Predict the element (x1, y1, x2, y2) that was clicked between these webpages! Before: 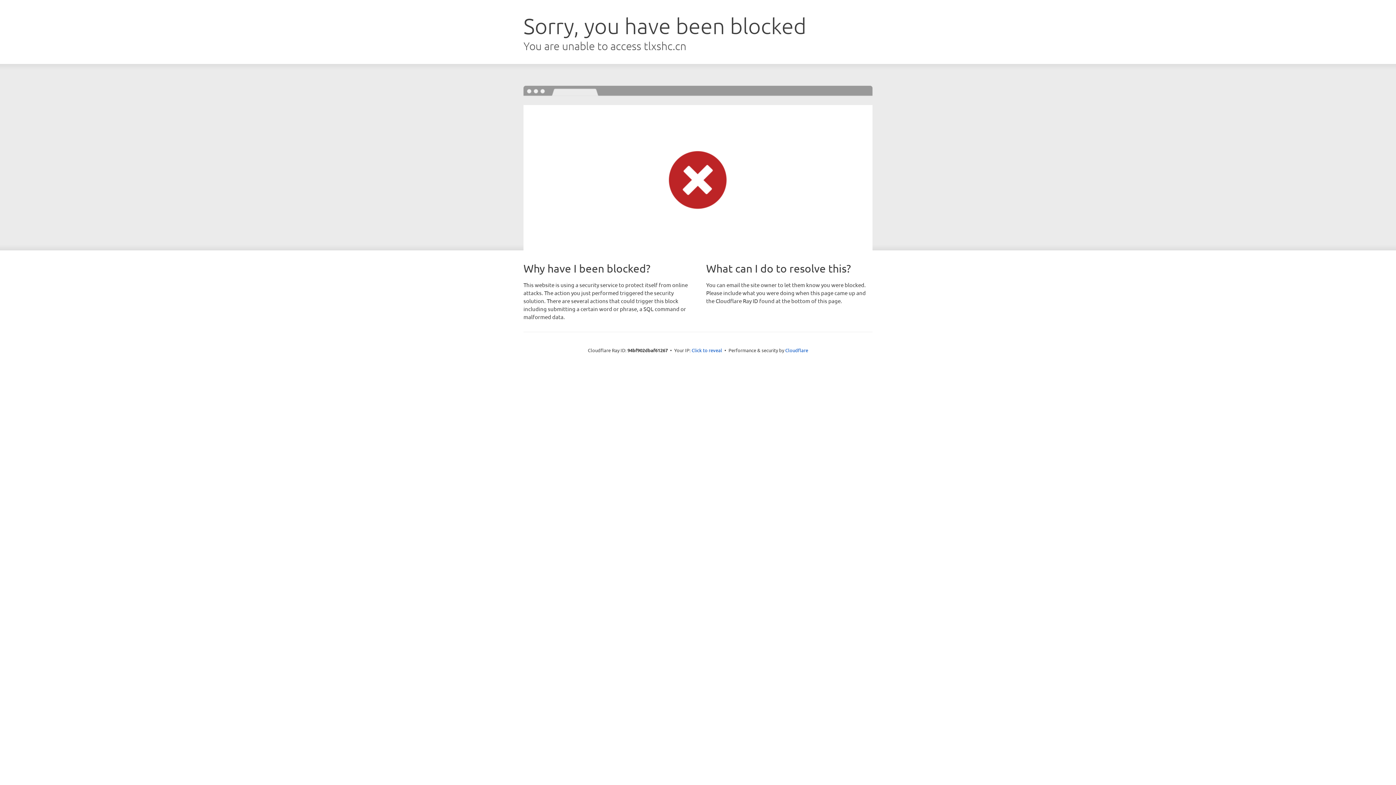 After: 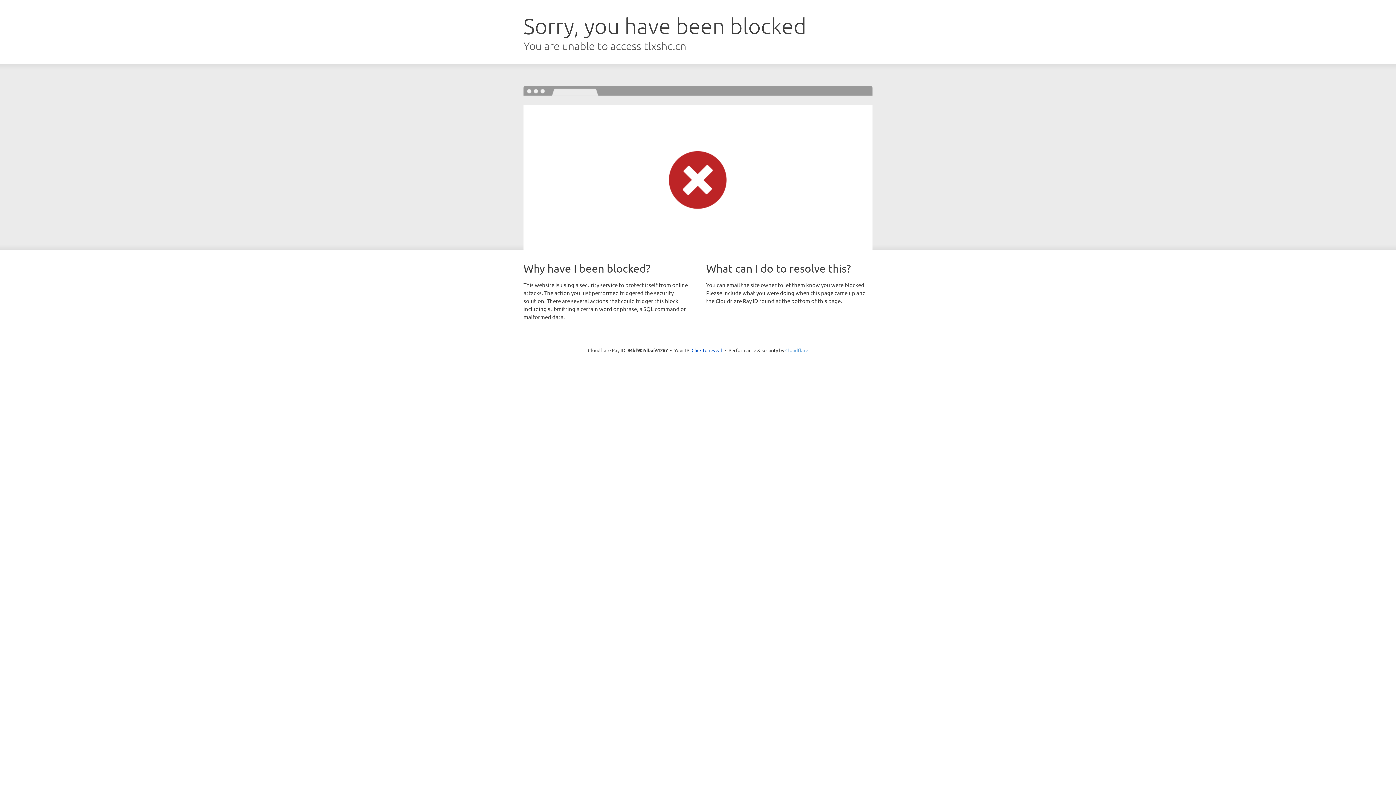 Action: bbox: (785, 347, 808, 353) label: Cloudflare